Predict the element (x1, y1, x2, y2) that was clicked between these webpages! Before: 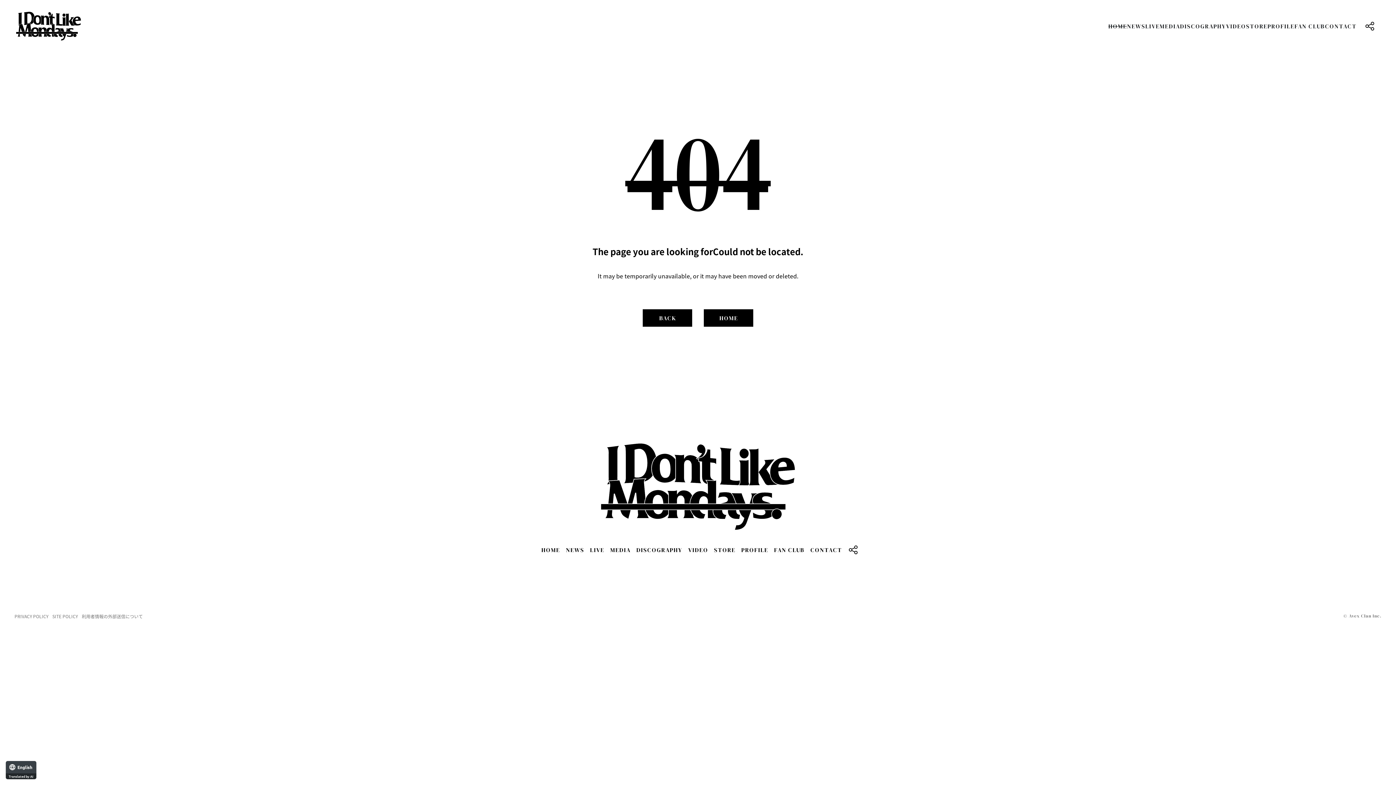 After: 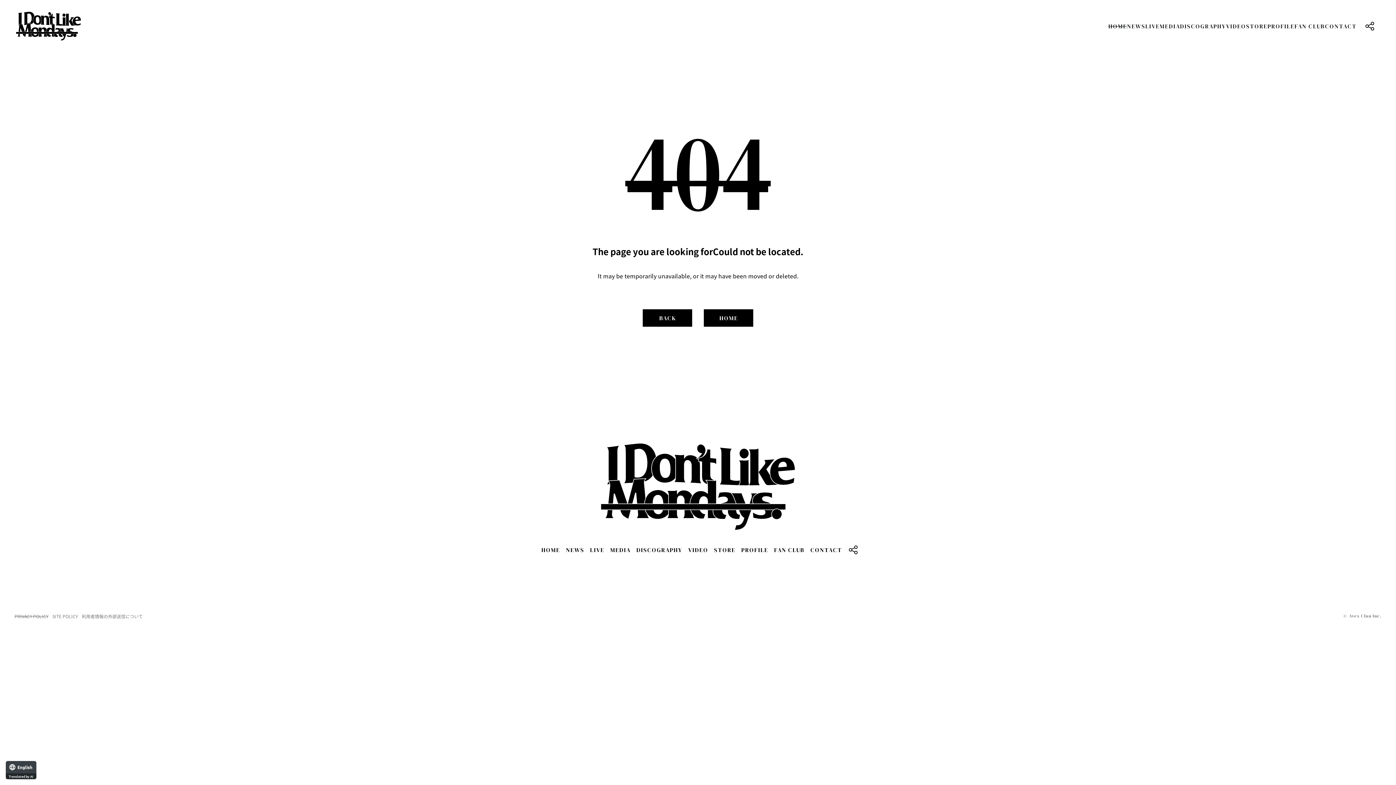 Action: label: PRIVACY POLICY bbox: (14, 613, 48, 619)